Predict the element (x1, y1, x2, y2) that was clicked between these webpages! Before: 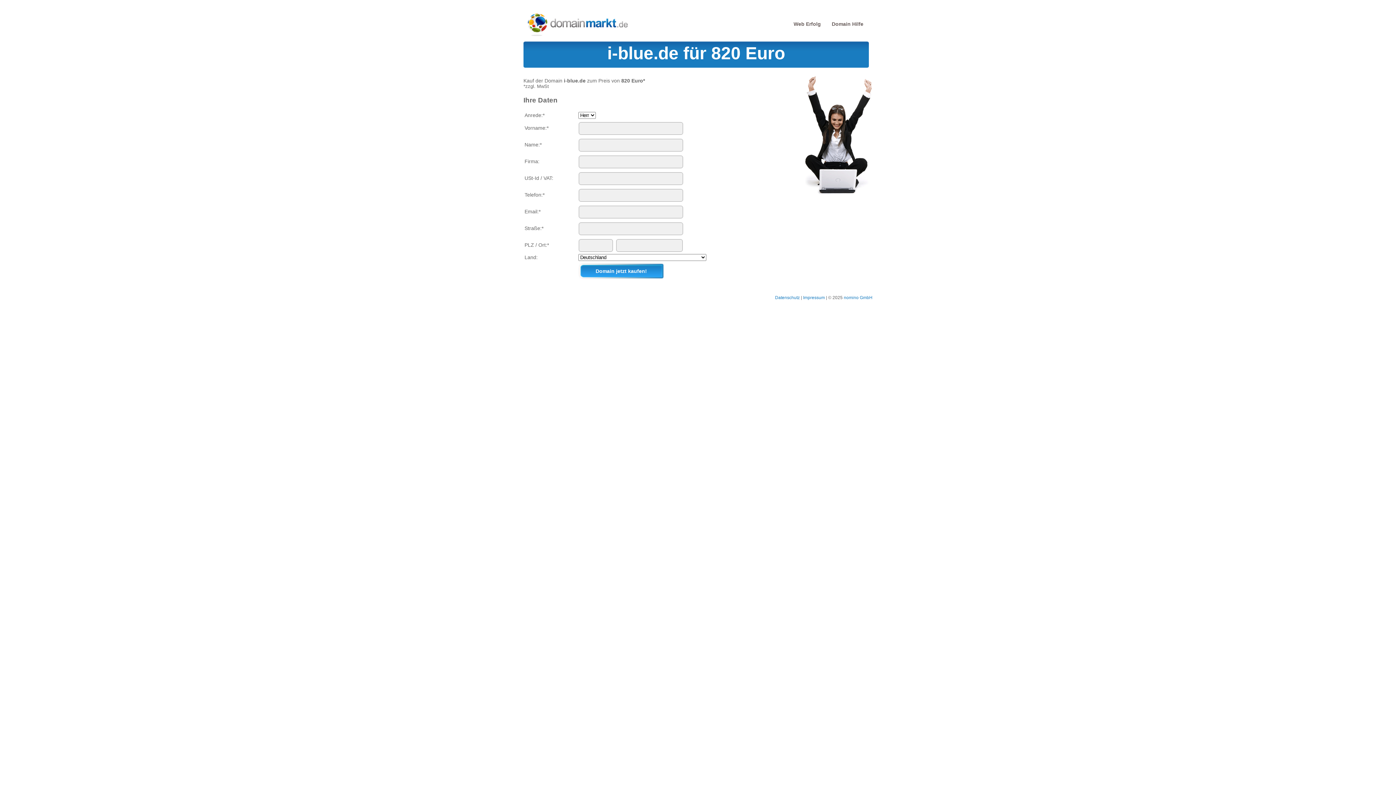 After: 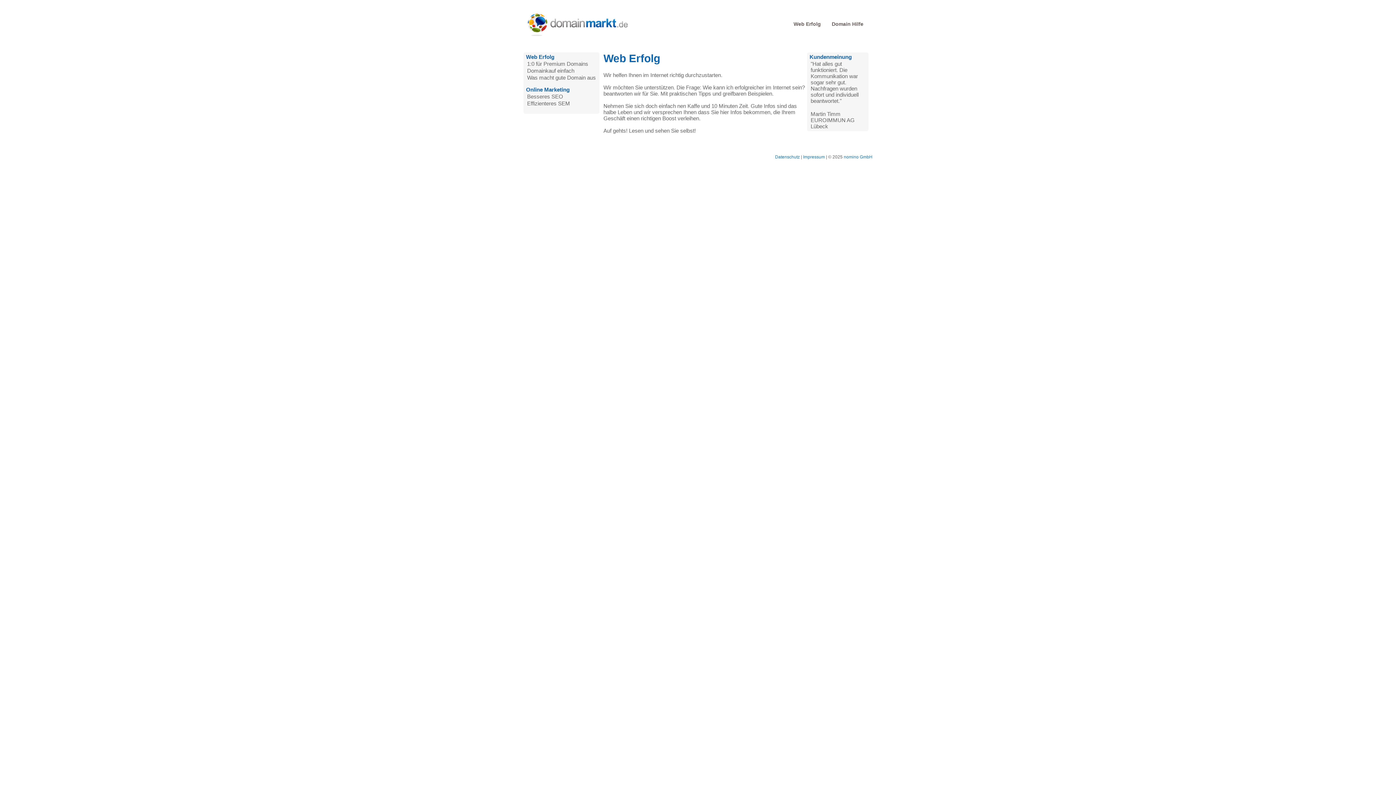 Action: bbox: (793, 21, 821, 26) label: Web Erfolg